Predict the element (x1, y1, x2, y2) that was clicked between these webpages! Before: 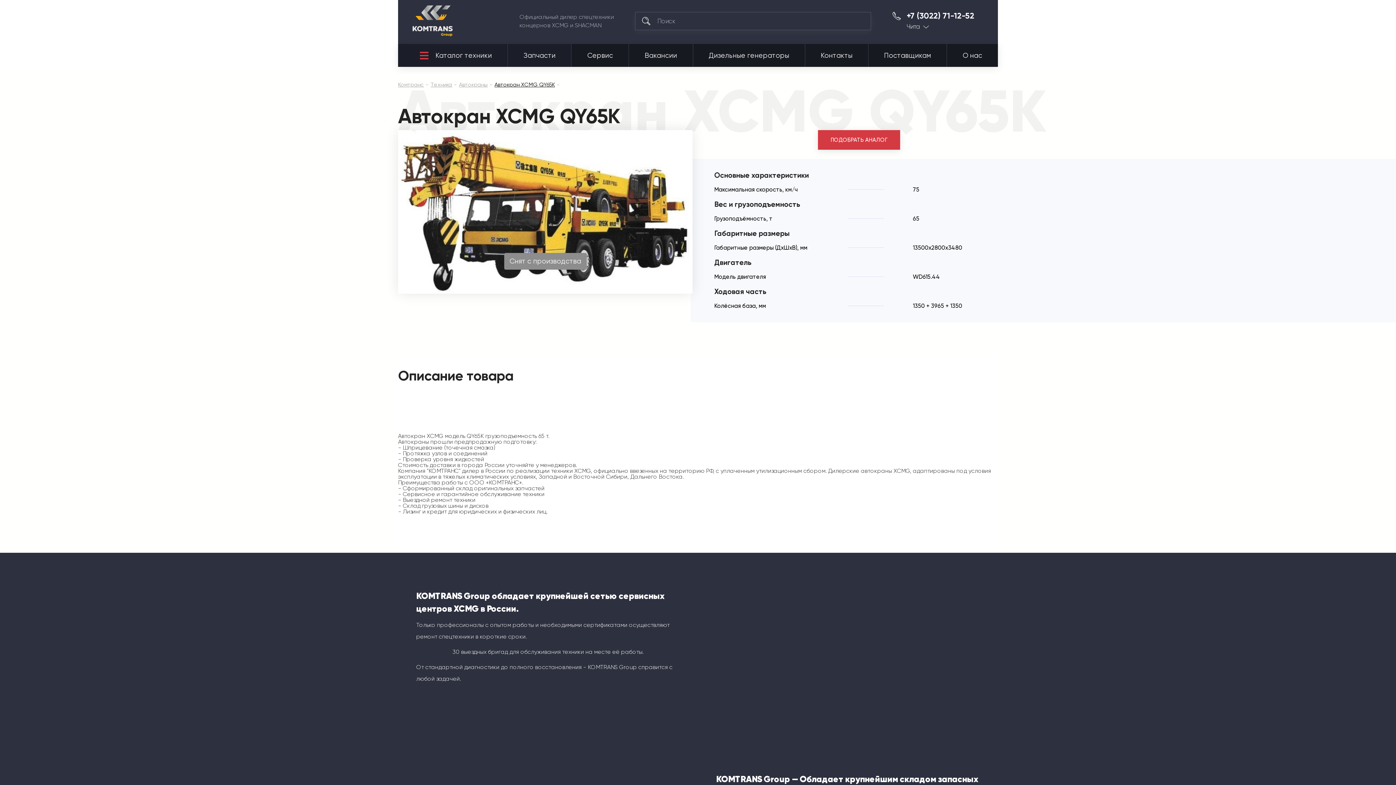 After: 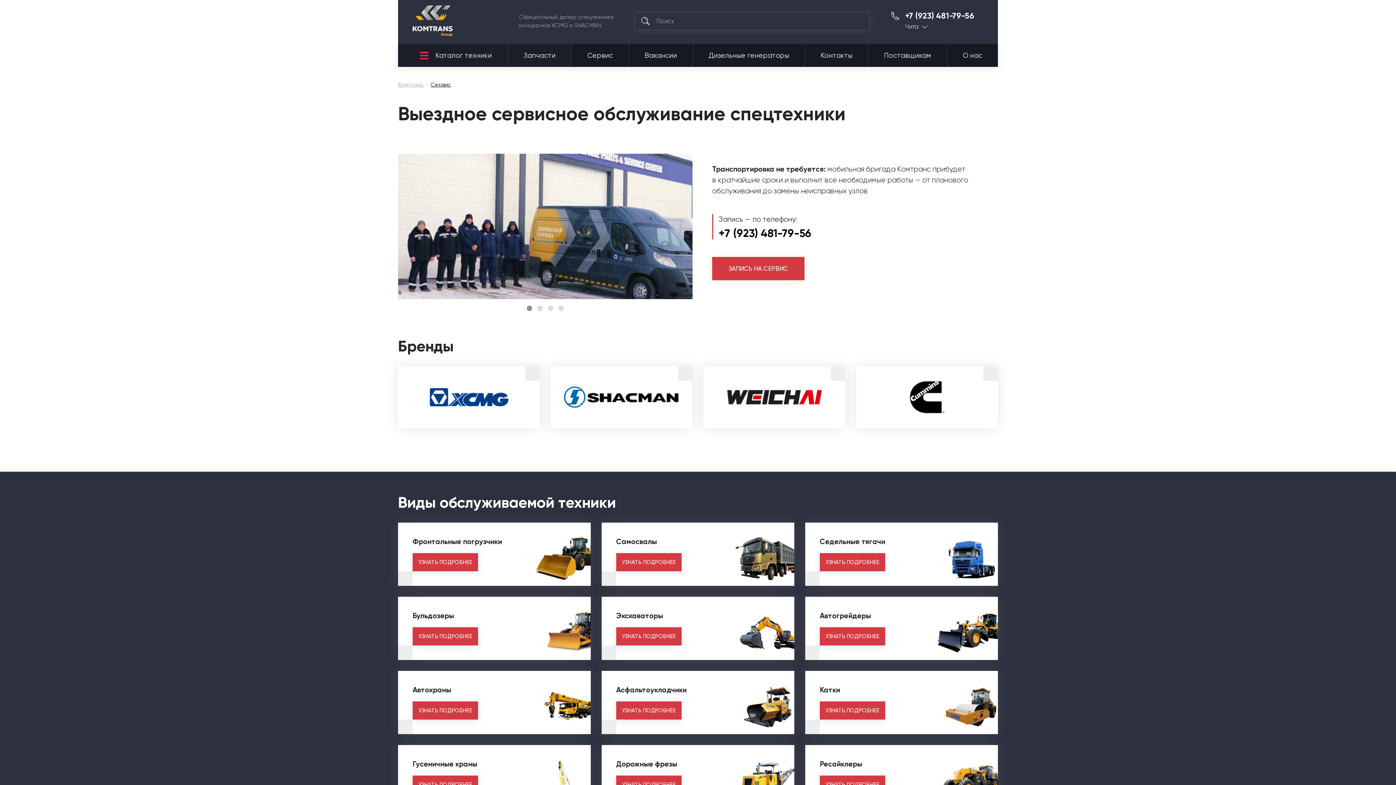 Action: label: Сервис bbox: (571, 44, 629, 66)